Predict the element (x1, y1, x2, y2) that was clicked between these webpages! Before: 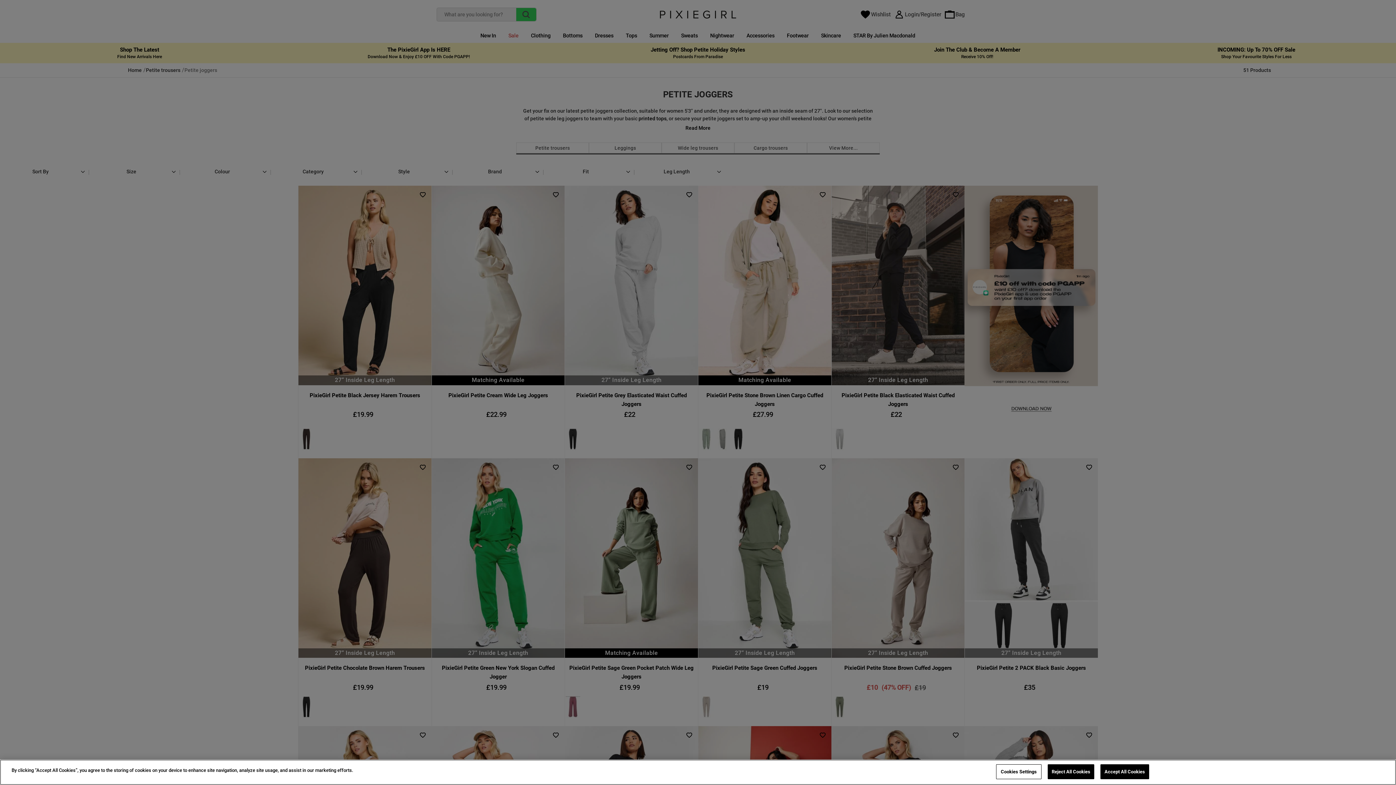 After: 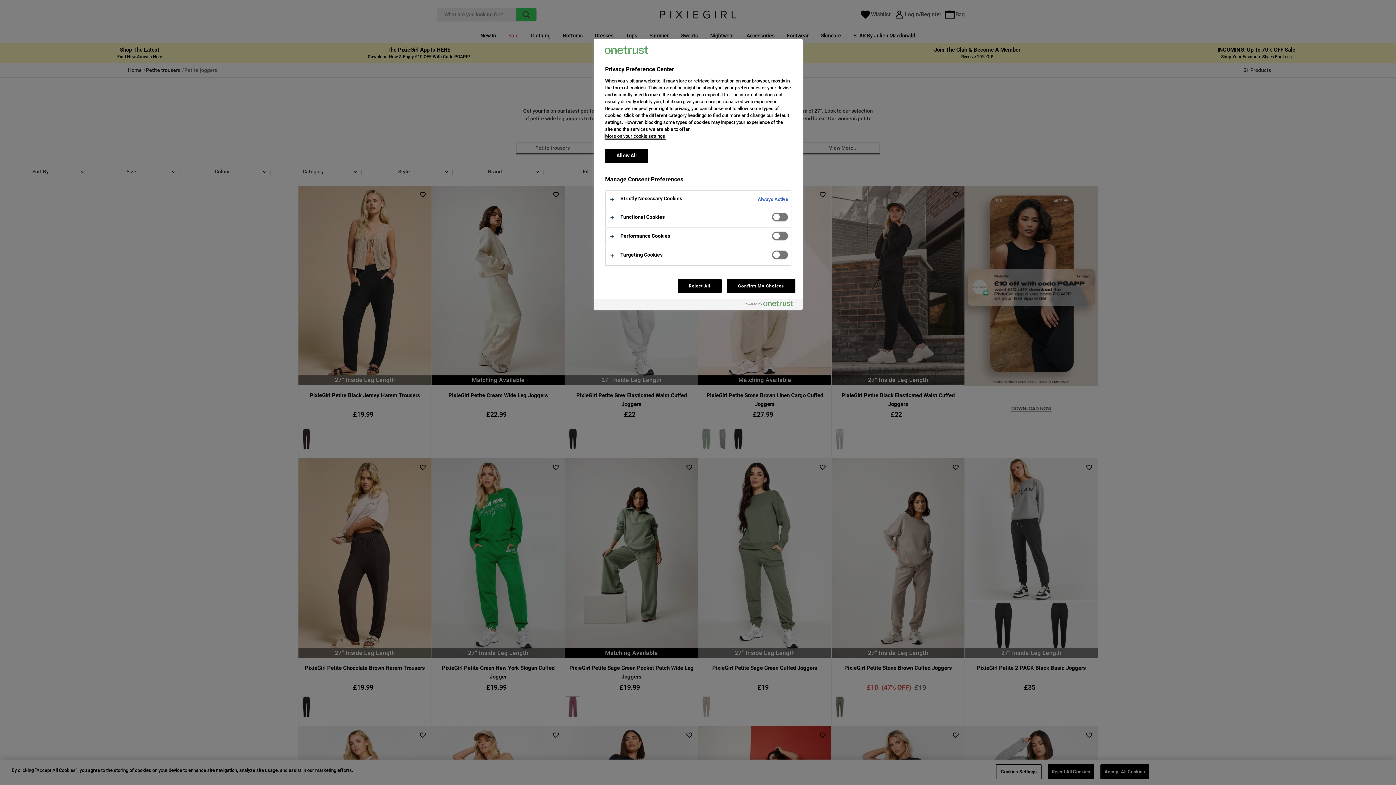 Action: bbox: (996, 764, 1041, 779) label: Cookies Settings